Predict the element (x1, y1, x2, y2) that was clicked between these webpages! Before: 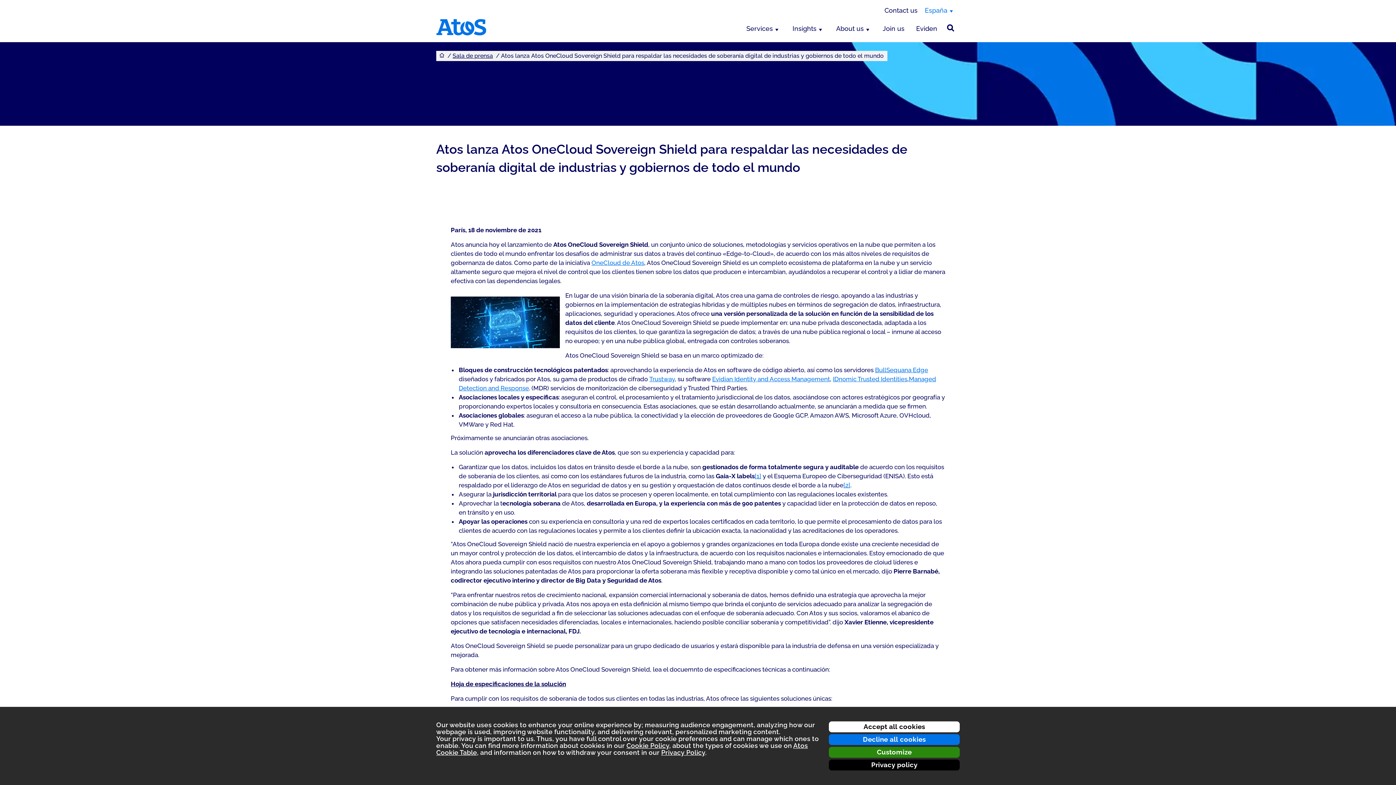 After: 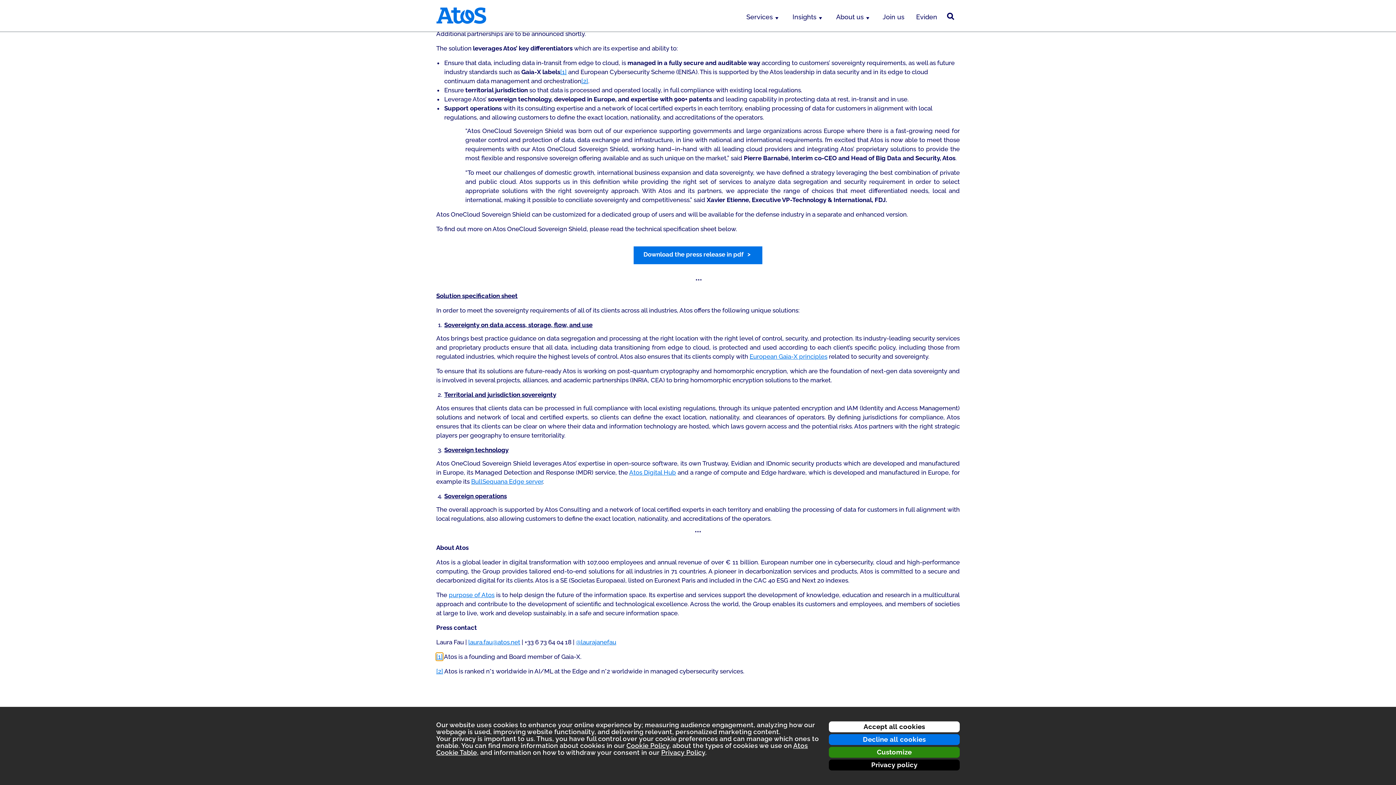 Action: label: [1] bbox: (754, 472, 761, 480)